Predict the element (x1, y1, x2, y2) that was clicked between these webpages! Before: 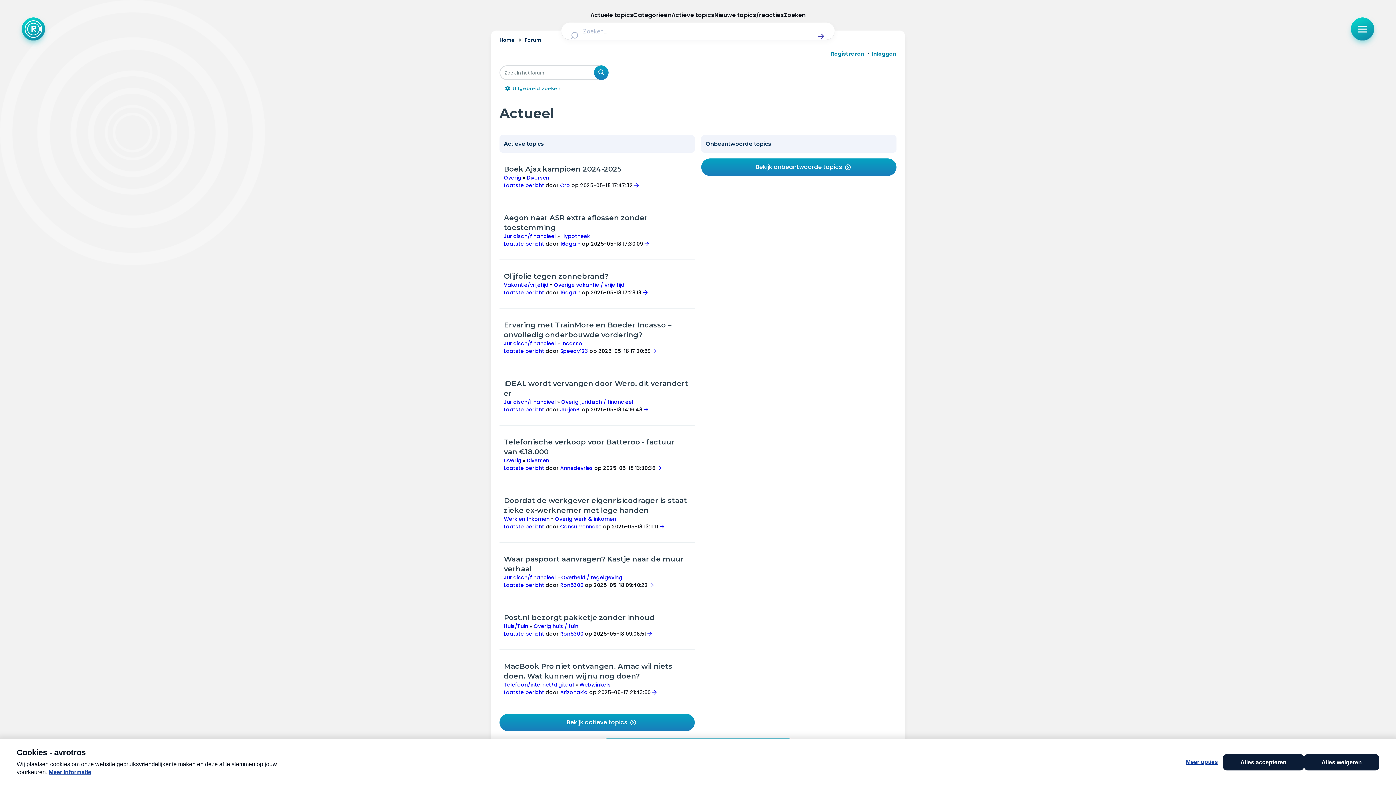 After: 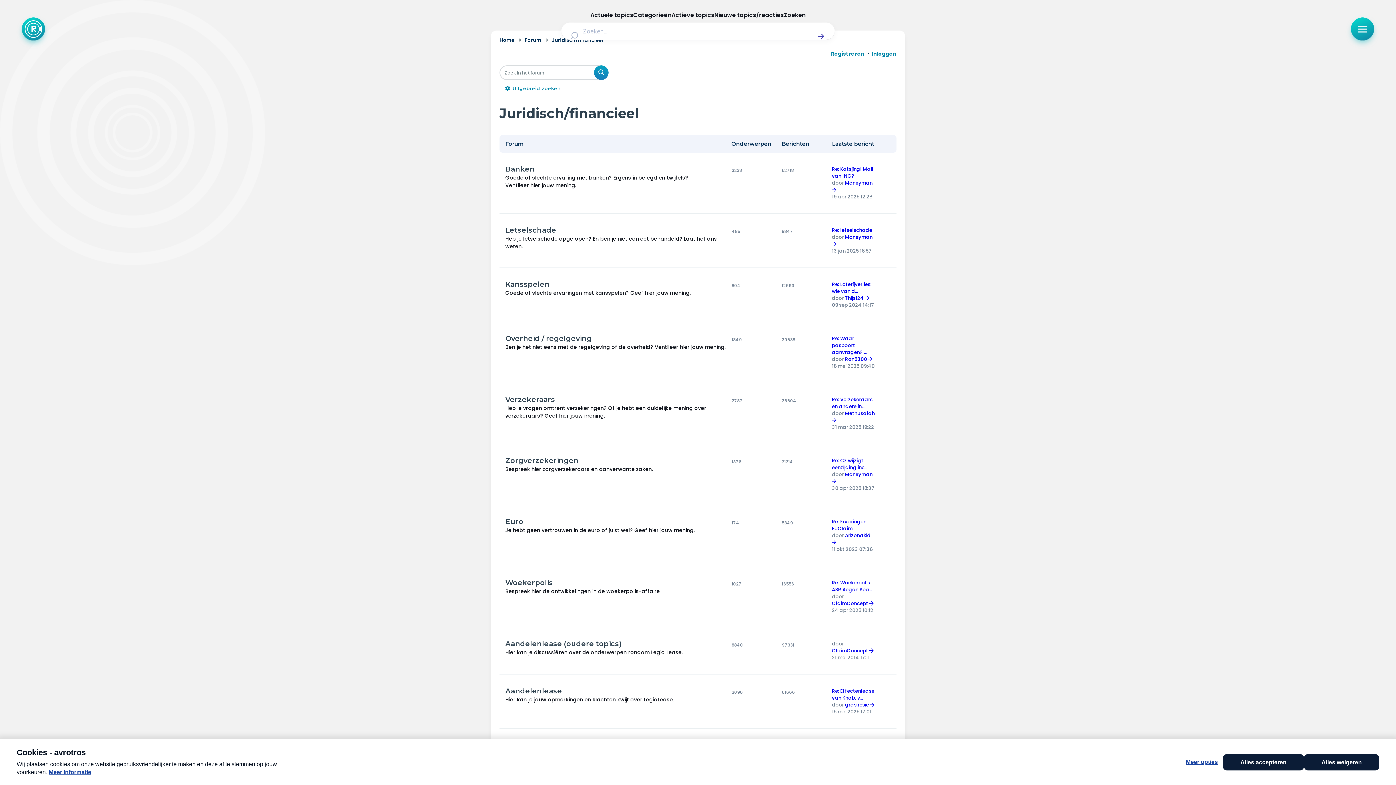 Action: label: Juridisch/financieel bbox: (503, 339, 555, 347)